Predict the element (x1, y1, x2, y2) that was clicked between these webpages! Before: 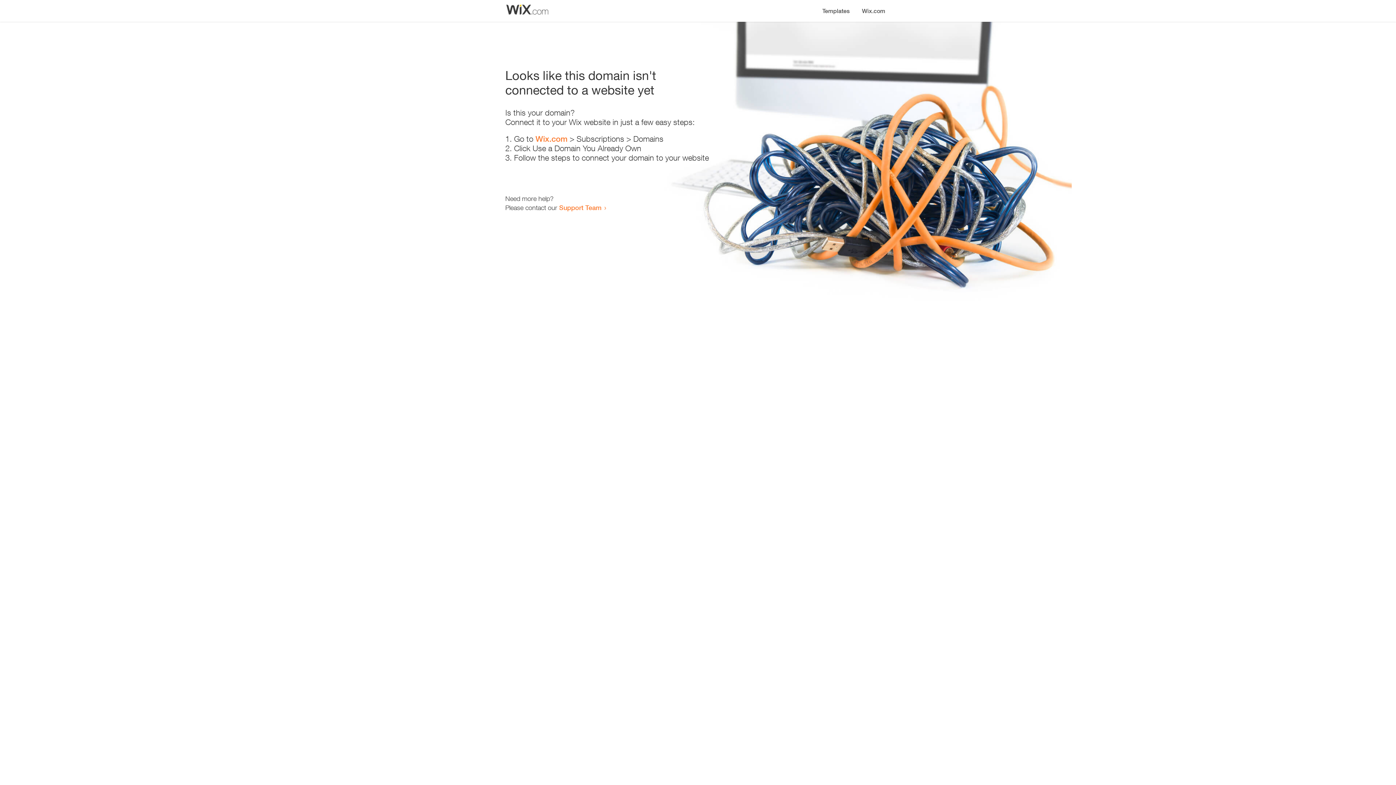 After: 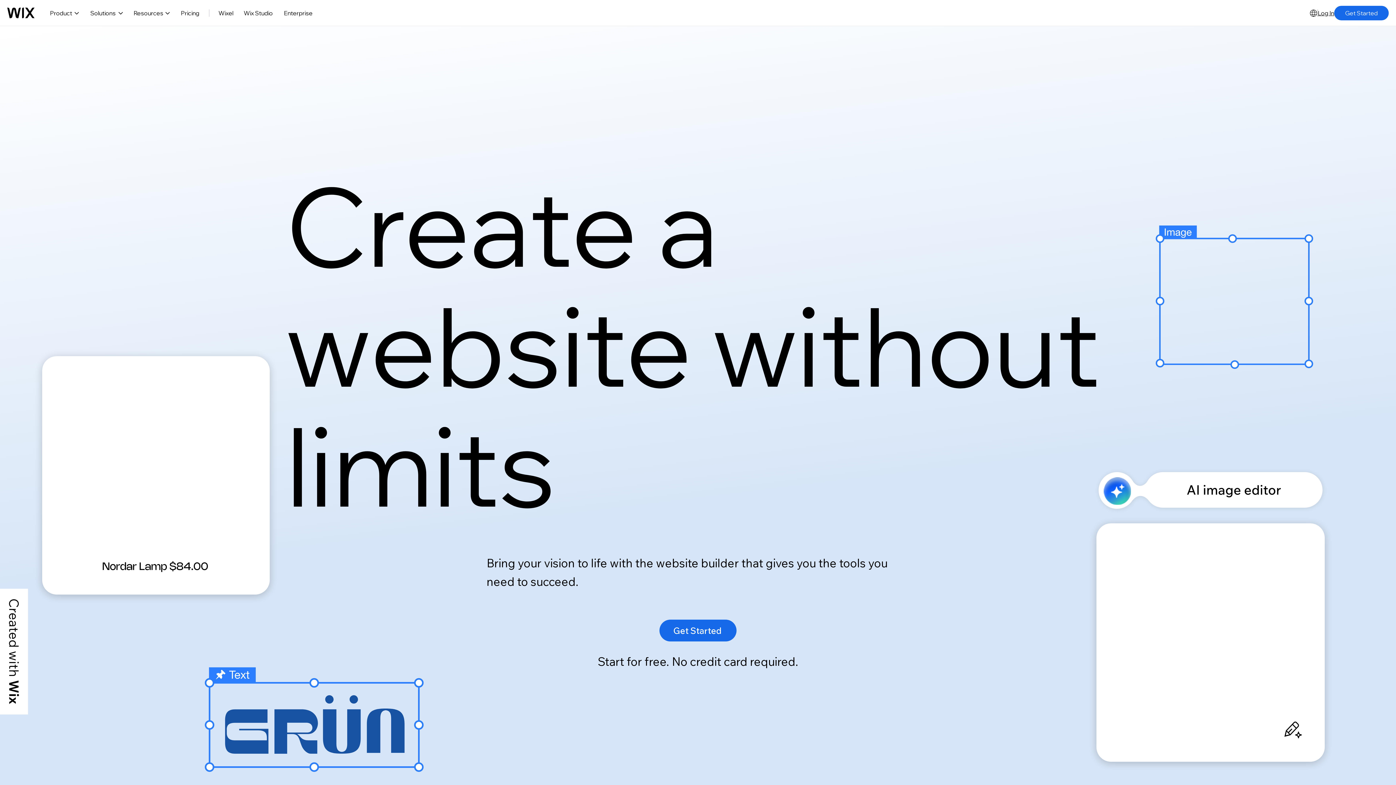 Action: bbox: (535, 134, 567, 143) label: Wix.com